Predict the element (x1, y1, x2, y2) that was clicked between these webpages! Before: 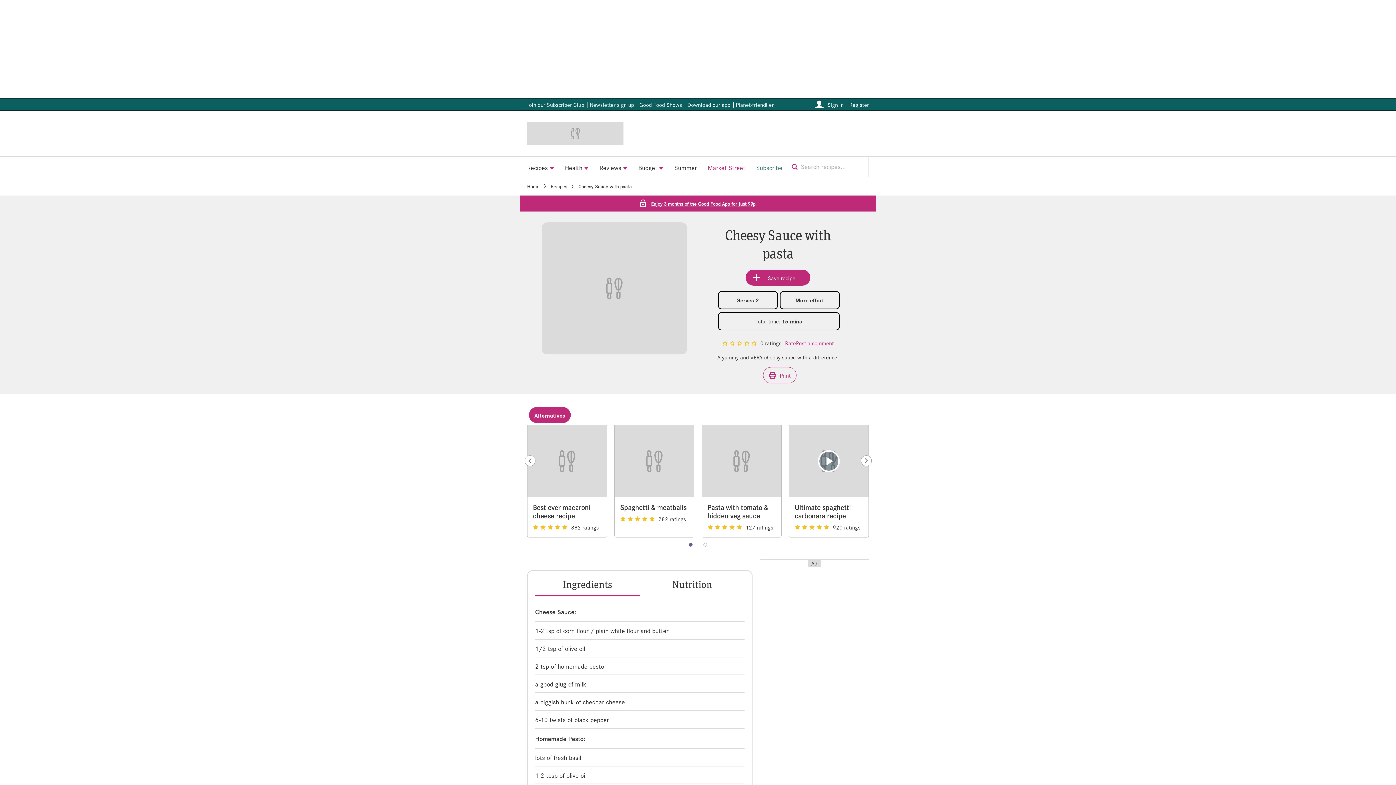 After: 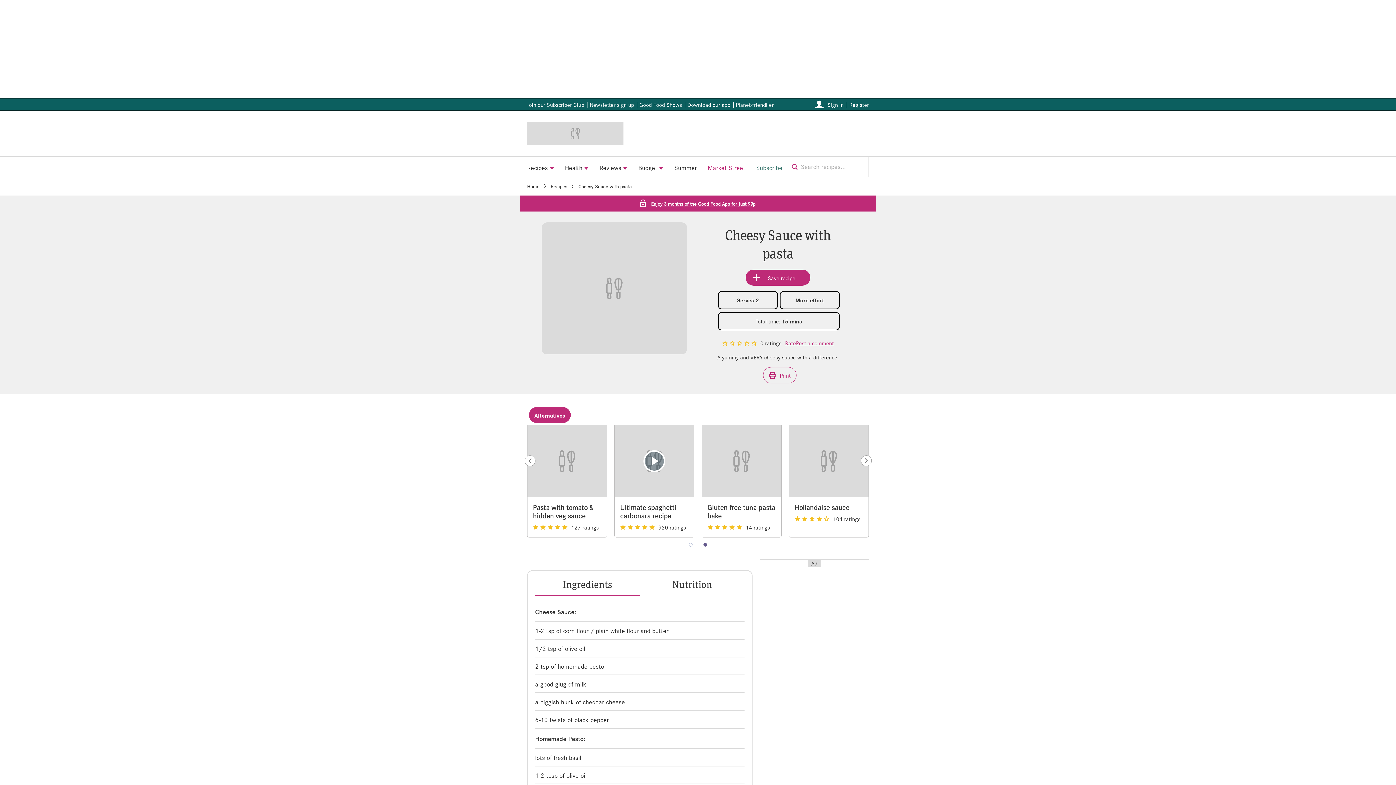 Action: label: next item bbox: (860, 483, 871, 494)